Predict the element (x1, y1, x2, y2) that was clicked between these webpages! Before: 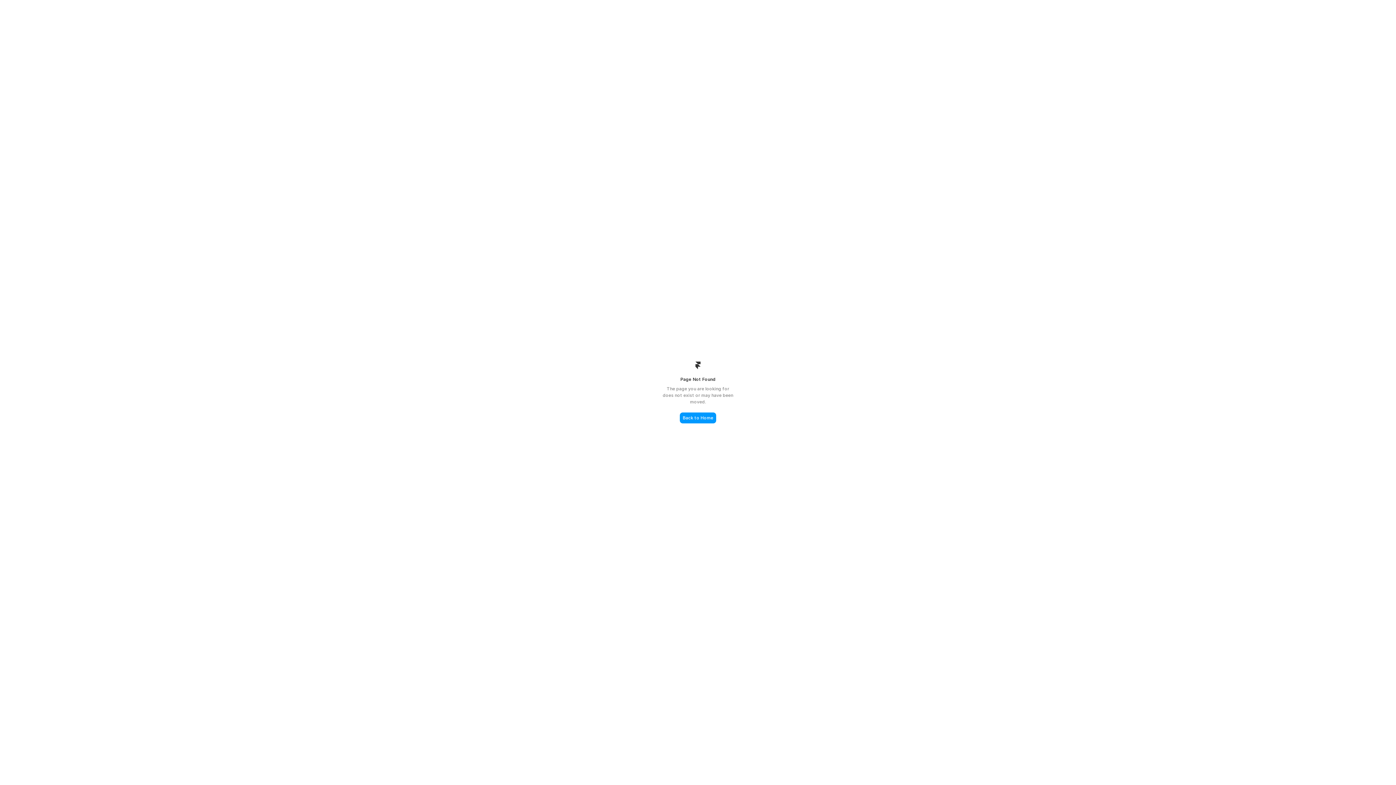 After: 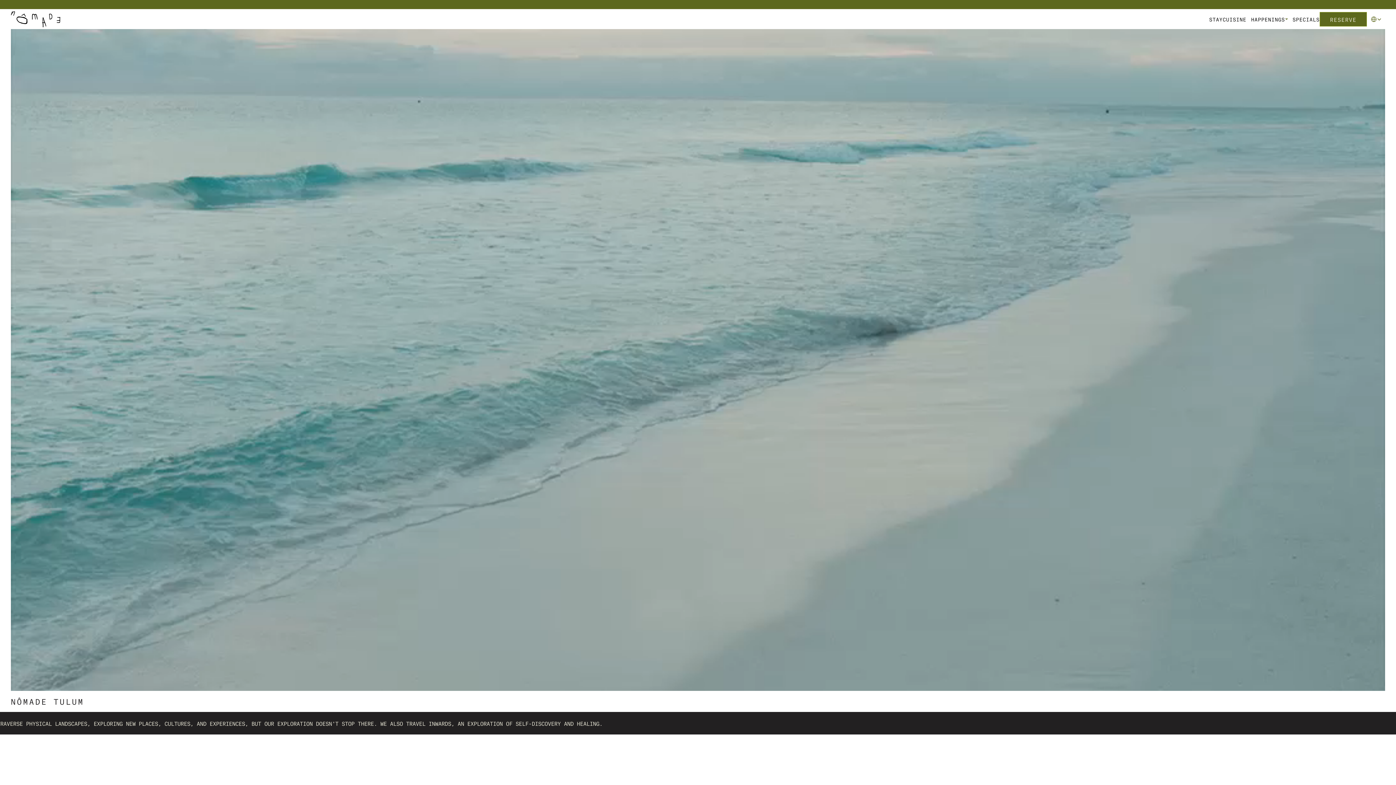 Action: label: Back to Home bbox: (680, 412, 716, 423)